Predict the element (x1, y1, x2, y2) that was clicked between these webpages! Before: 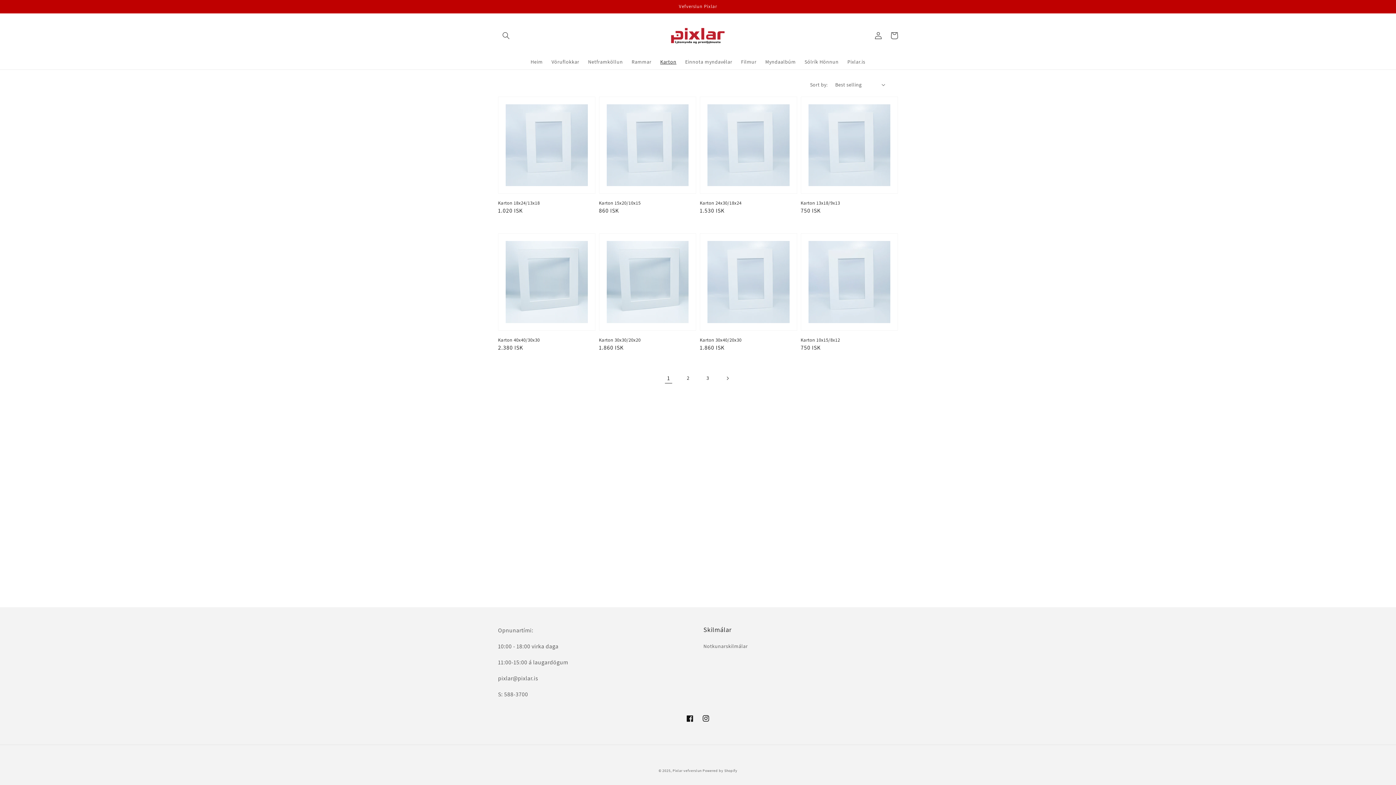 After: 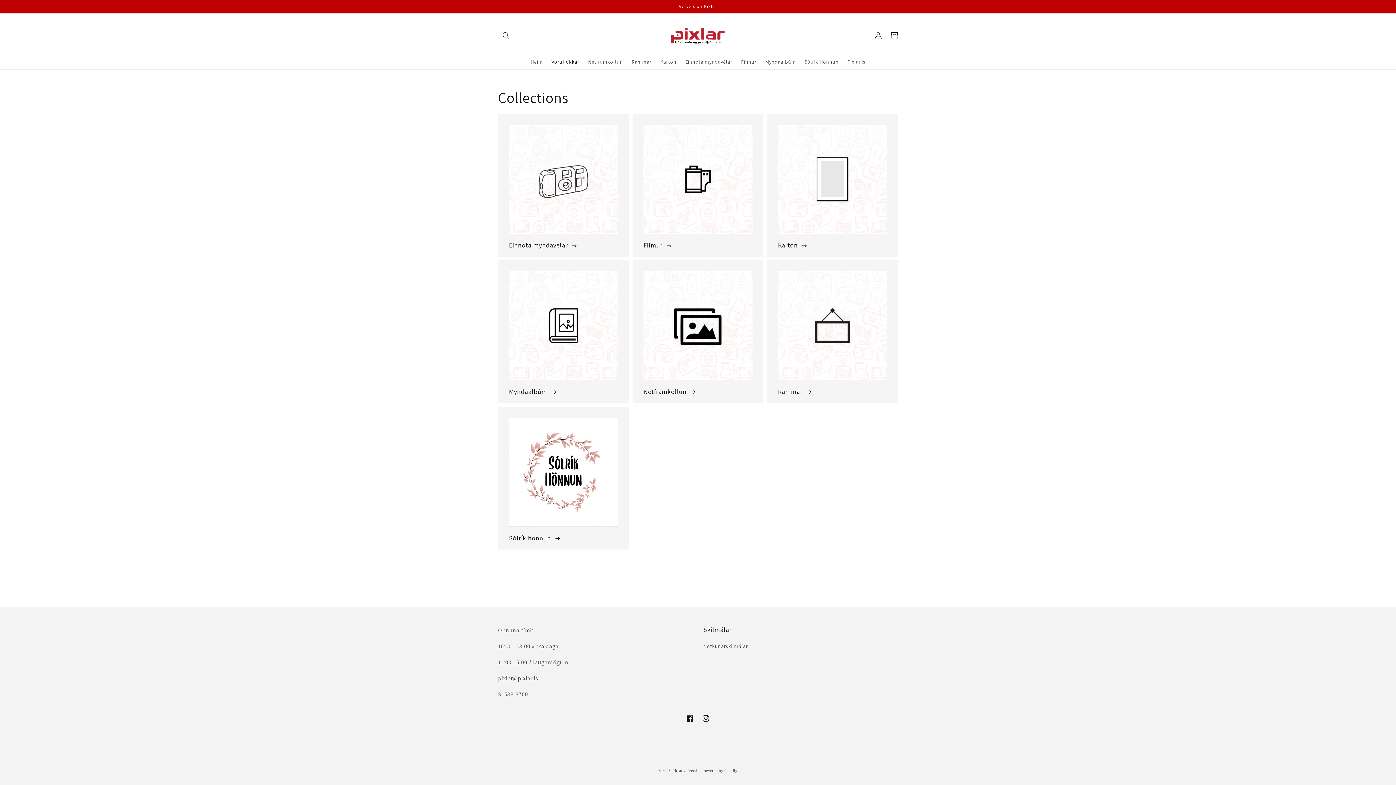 Action: label: Vöruflokkar bbox: (547, 54, 583, 69)